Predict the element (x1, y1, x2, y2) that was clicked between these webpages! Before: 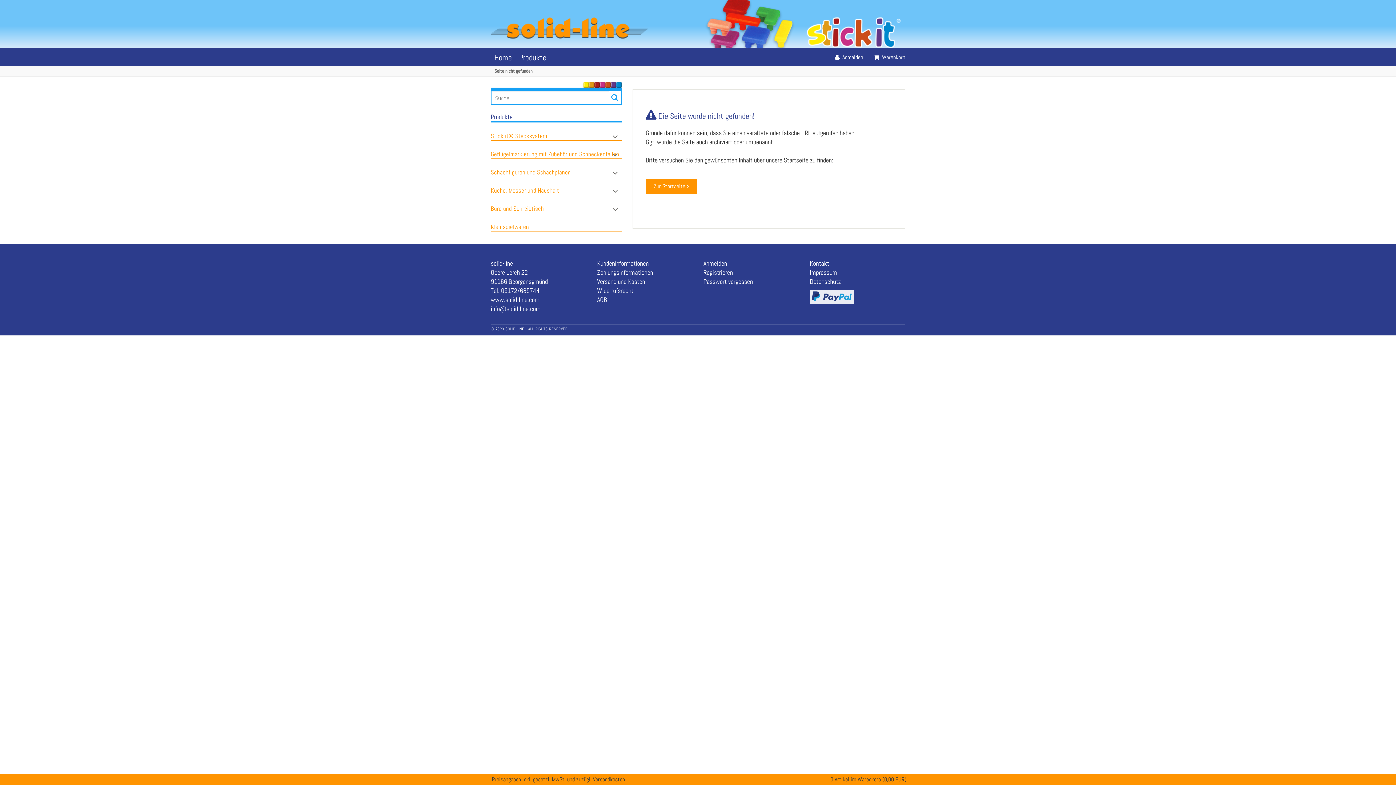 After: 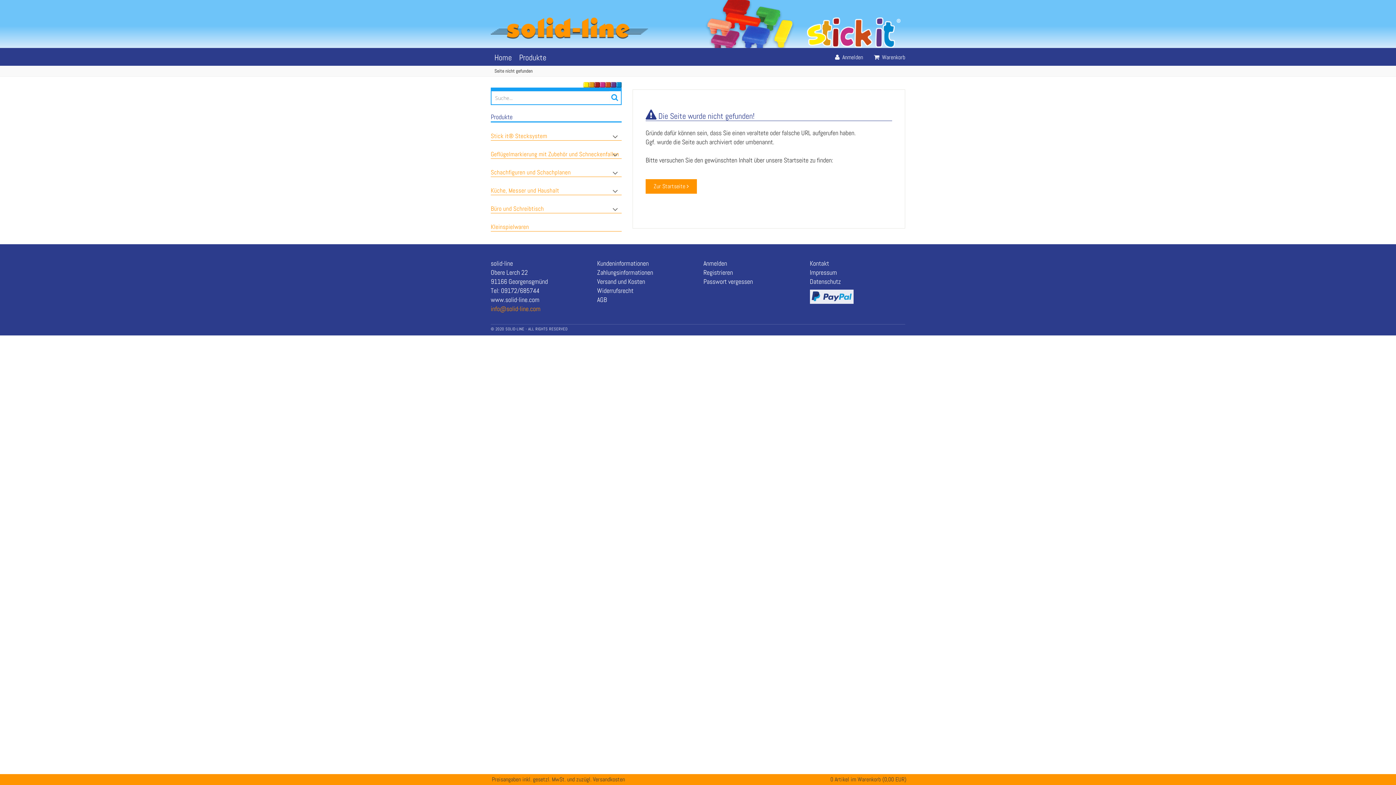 Action: bbox: (490, 304, 540, 313) label: info@solid-line.com